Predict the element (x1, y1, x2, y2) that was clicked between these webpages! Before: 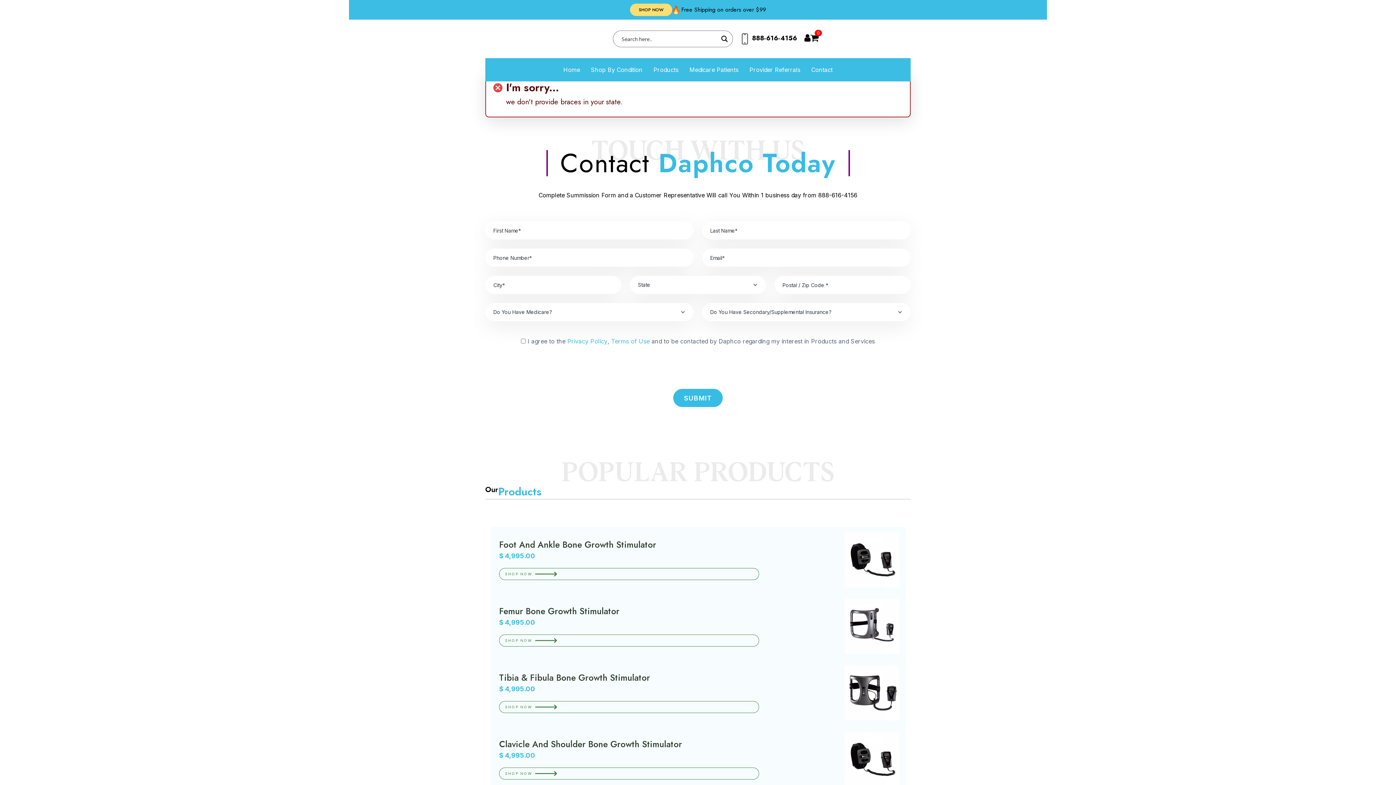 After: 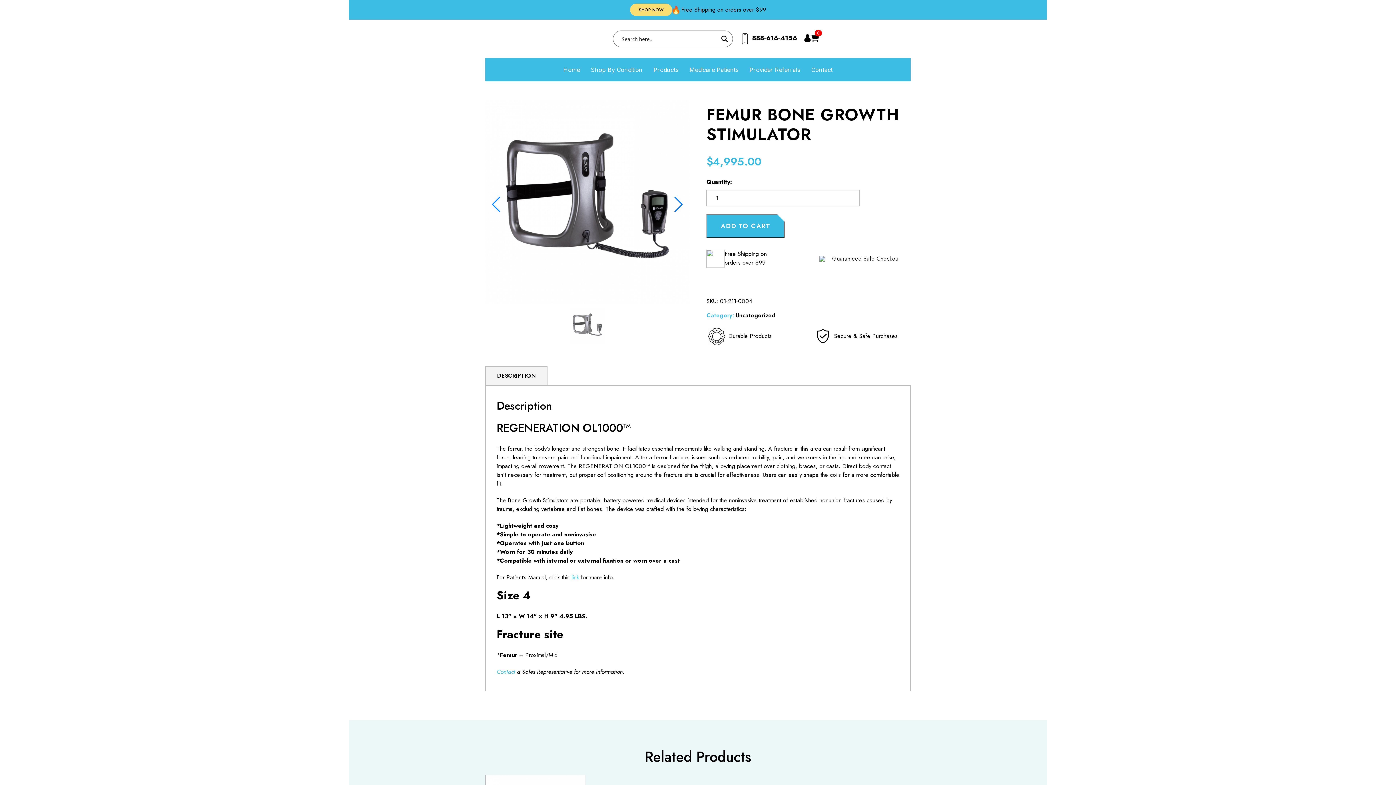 Action: label: SHOP NOW bbox: (499, 634, 759, 646)